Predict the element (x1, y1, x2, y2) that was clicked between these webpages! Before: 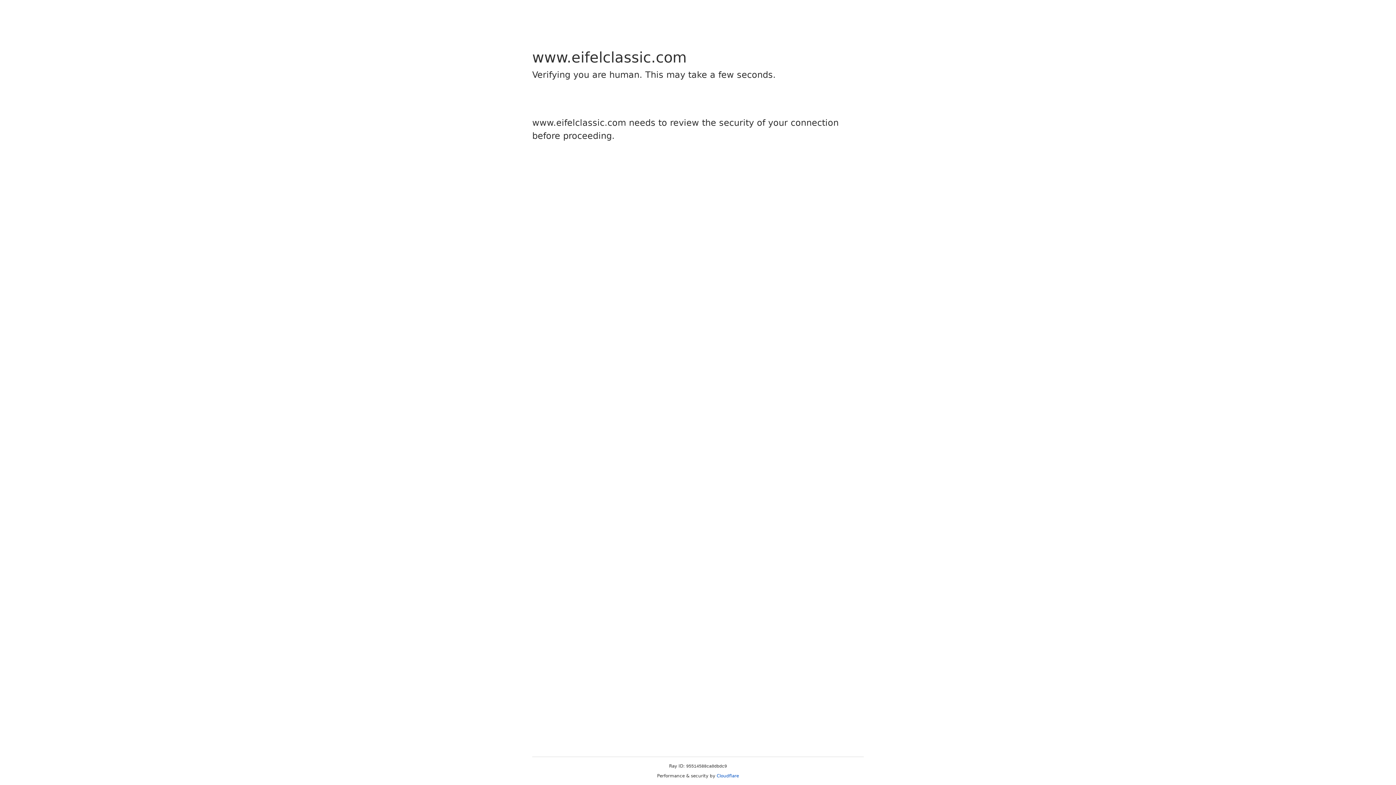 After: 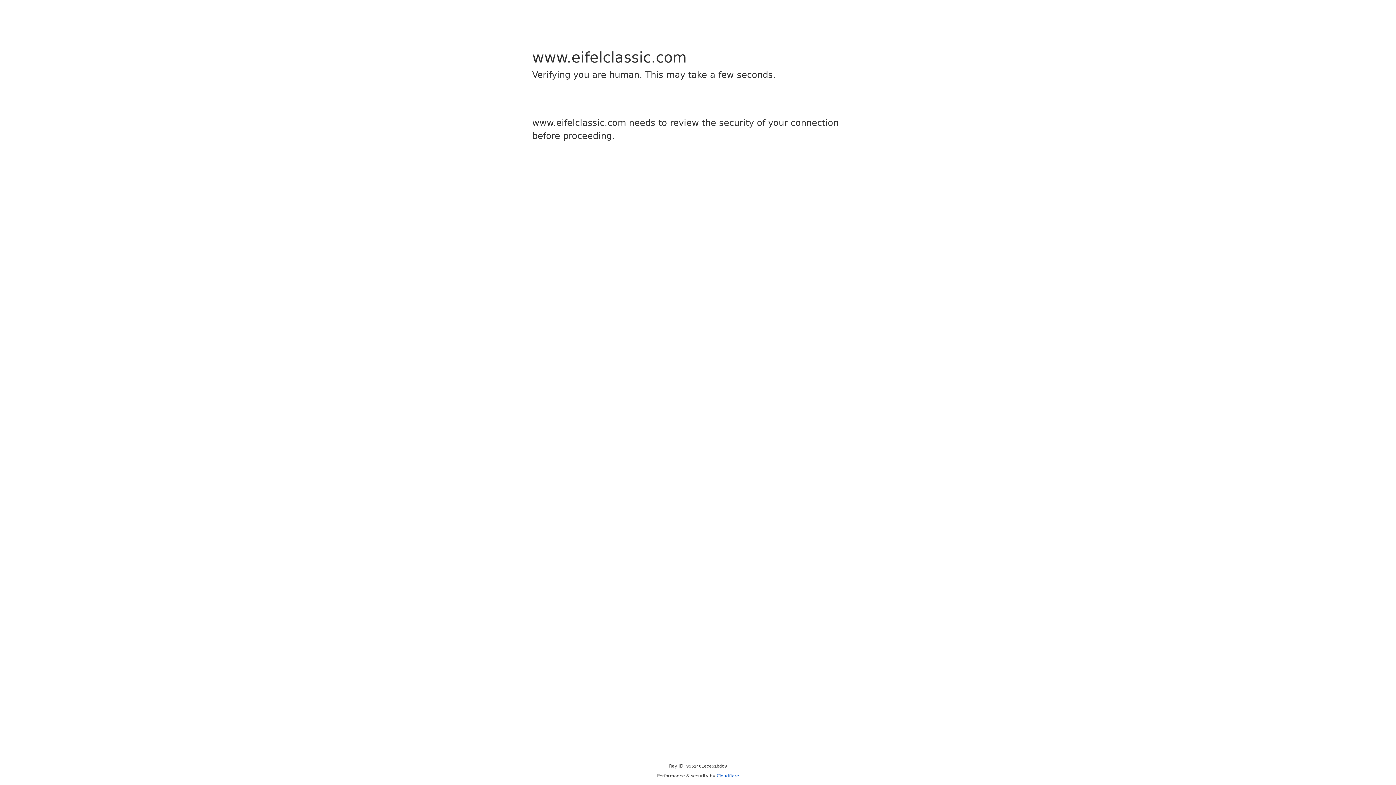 Action: bbox: (716, 773, 739, 778) label: Cloudflare